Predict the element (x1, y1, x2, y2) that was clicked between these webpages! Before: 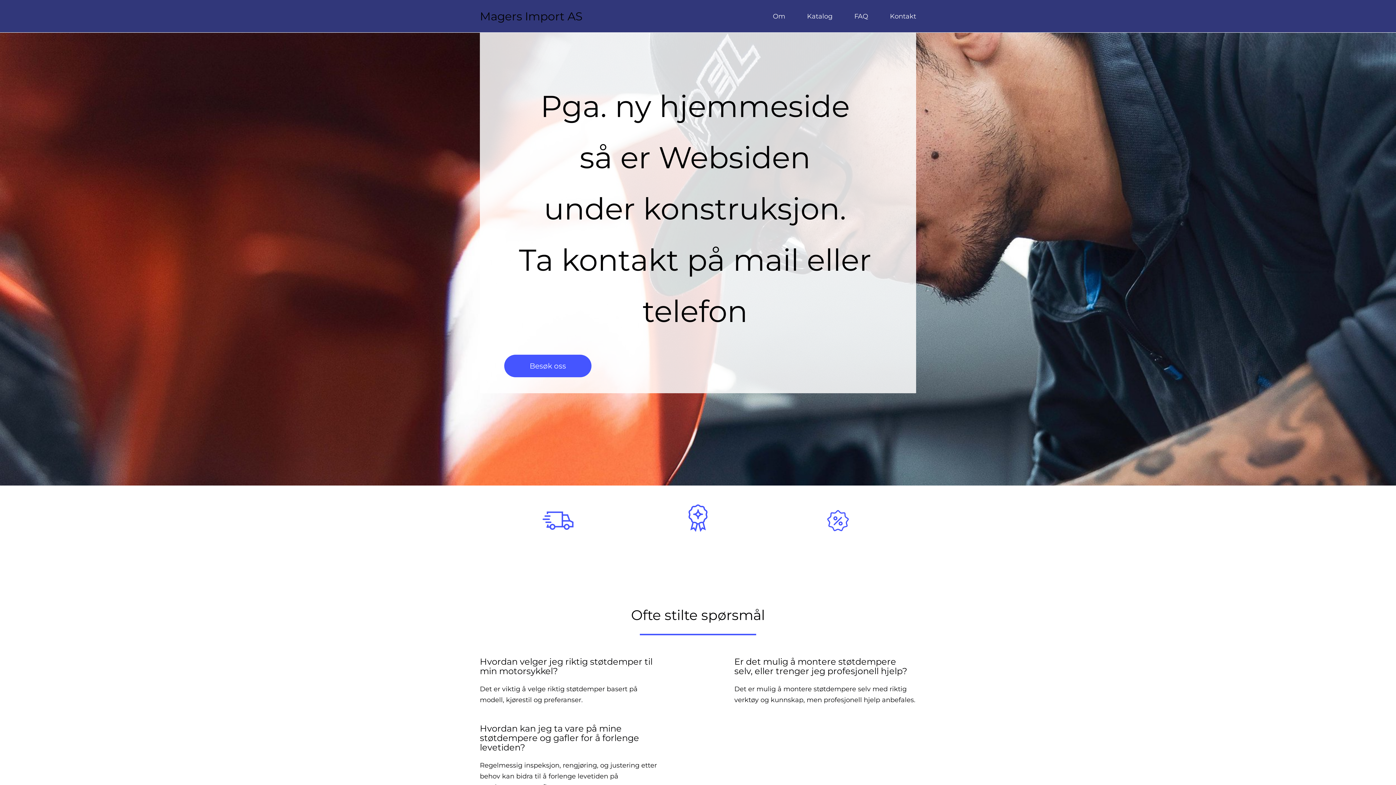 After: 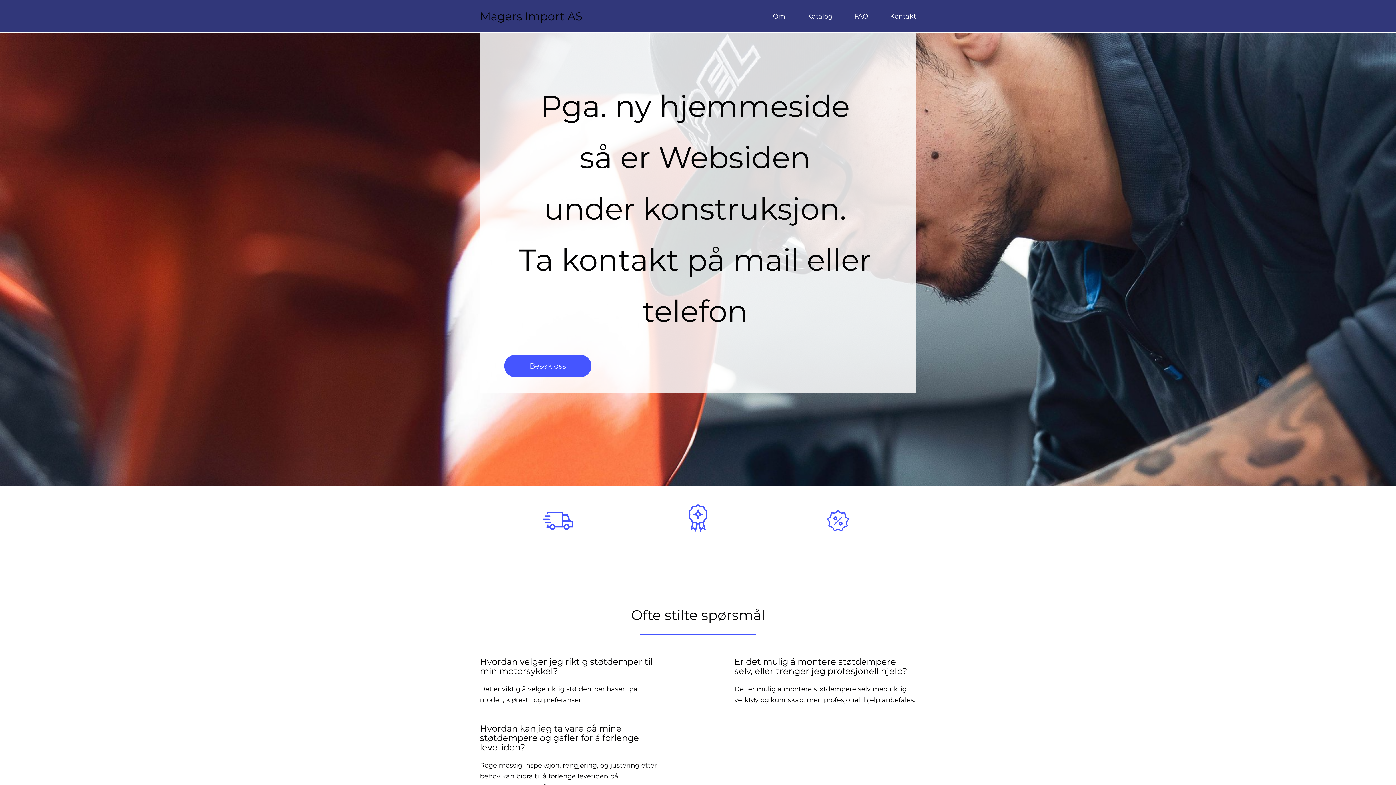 Action: bbox: (773, 12, 785, 20) label: Om